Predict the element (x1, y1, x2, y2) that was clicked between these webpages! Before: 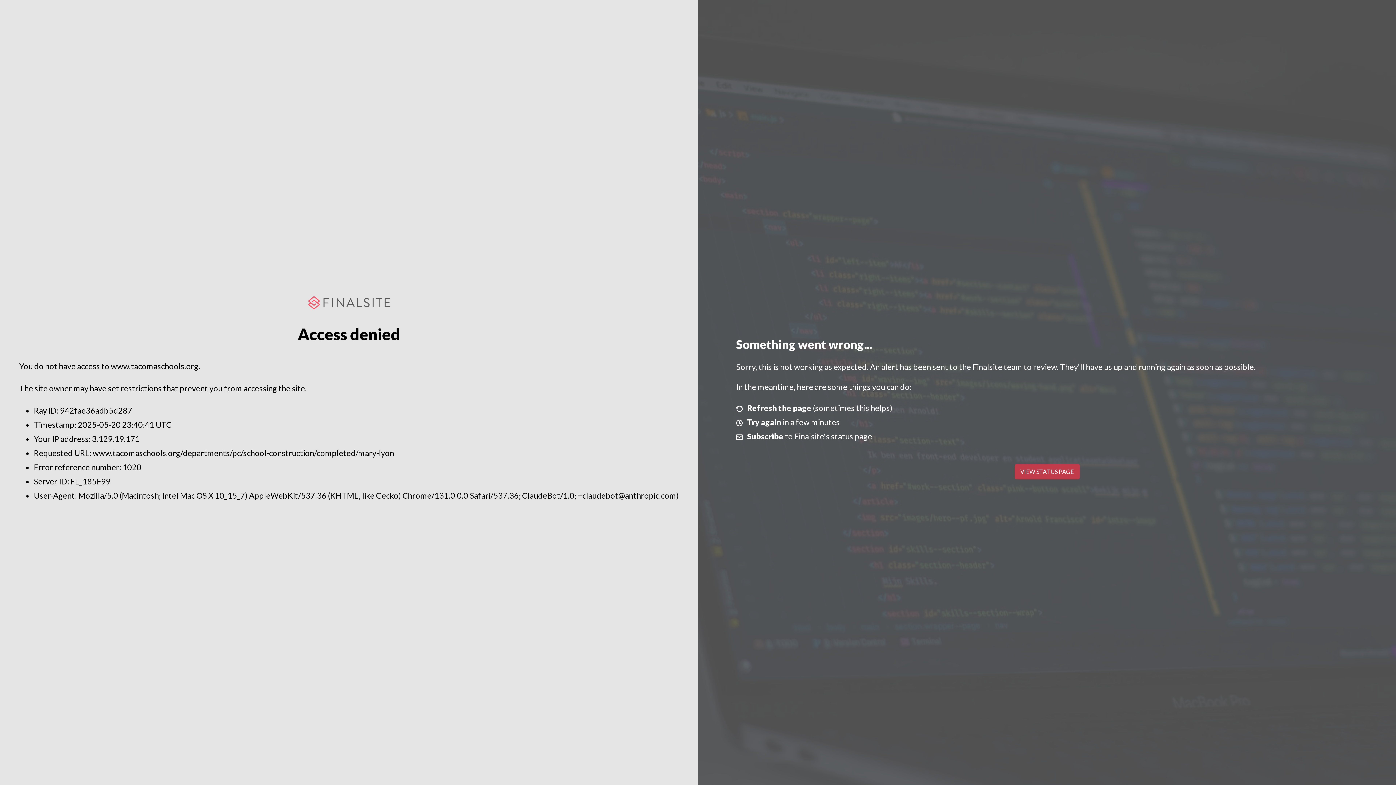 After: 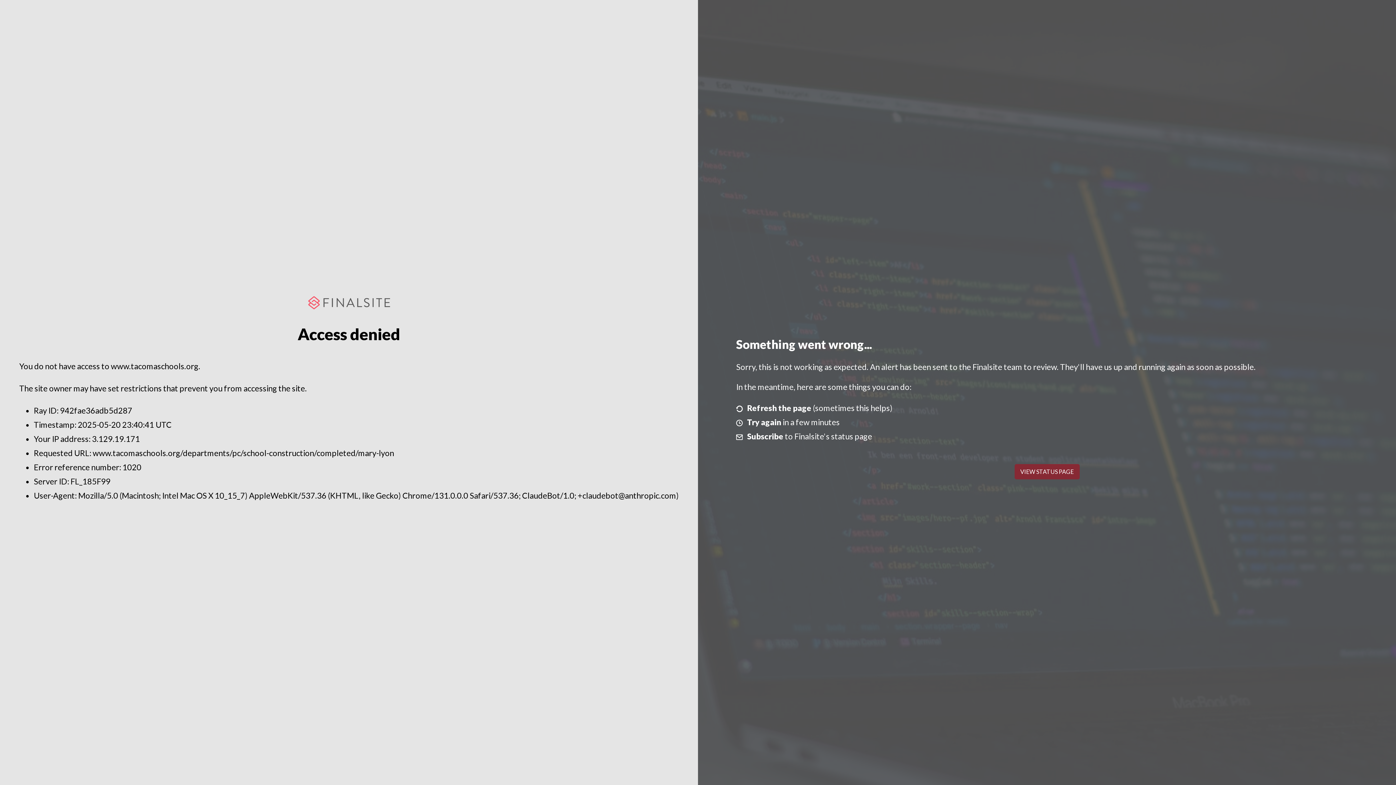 Action: label: VIEW STATUS PAGE bbox: (1014, 464, 1079, 479)